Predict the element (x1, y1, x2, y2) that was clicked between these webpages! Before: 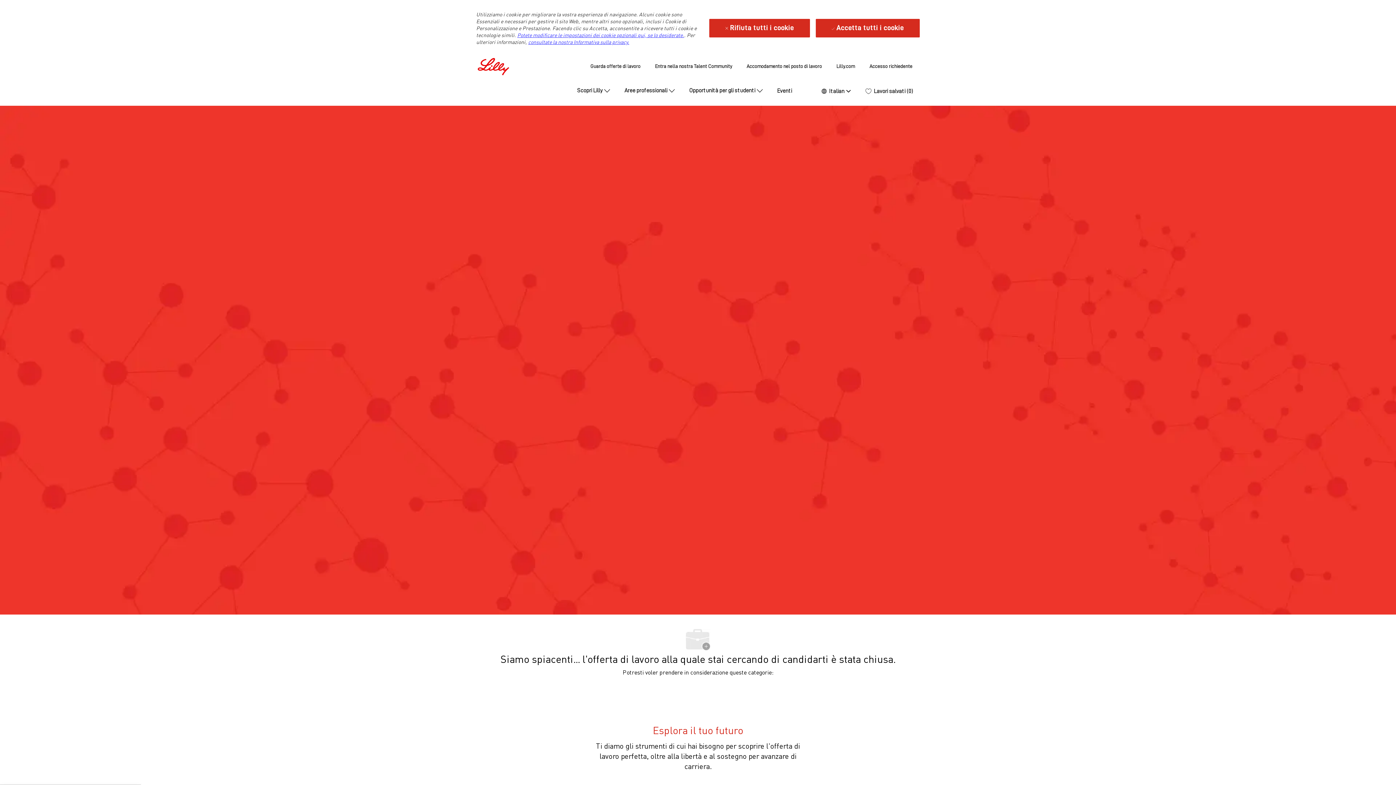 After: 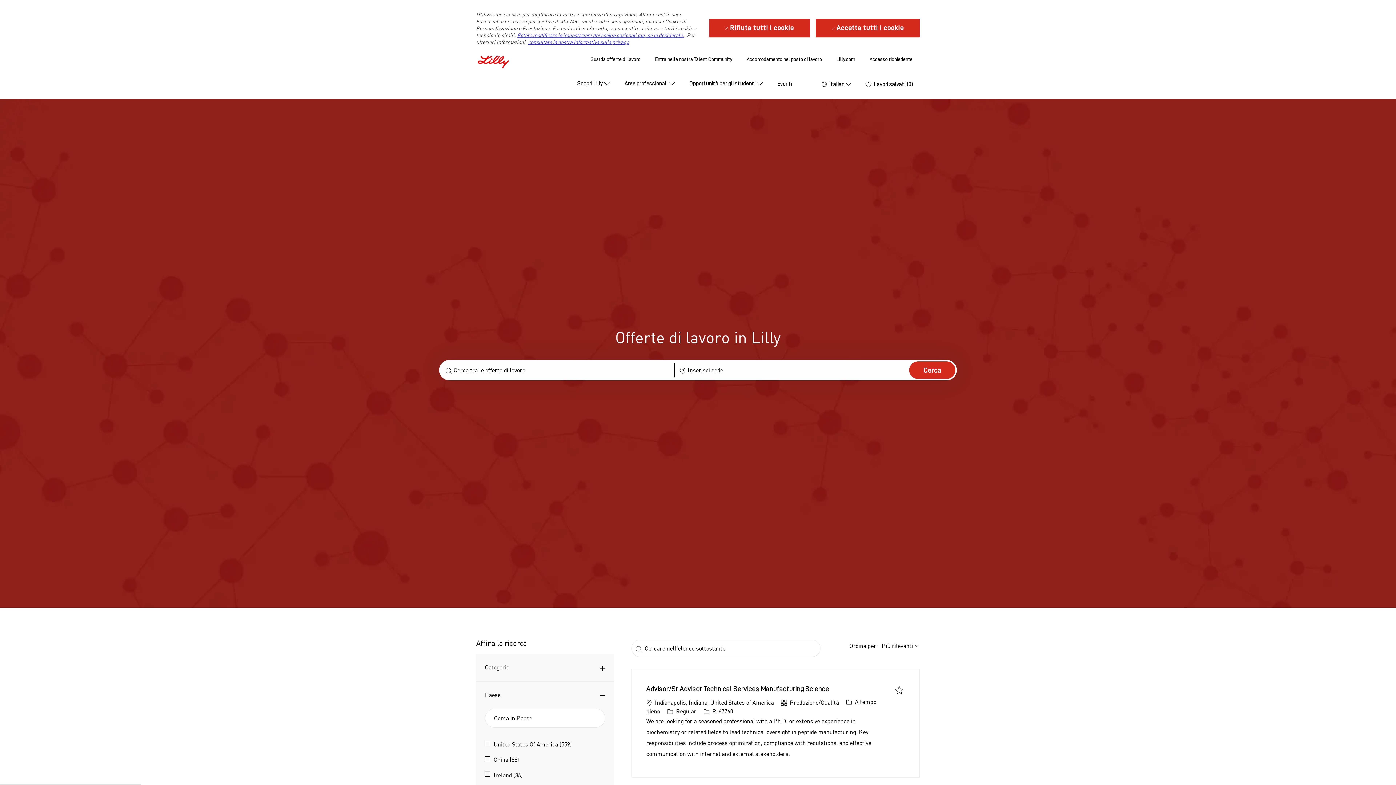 Action: label: Guarda offerte di lavoro bbox: (593, 56, 643, 62)